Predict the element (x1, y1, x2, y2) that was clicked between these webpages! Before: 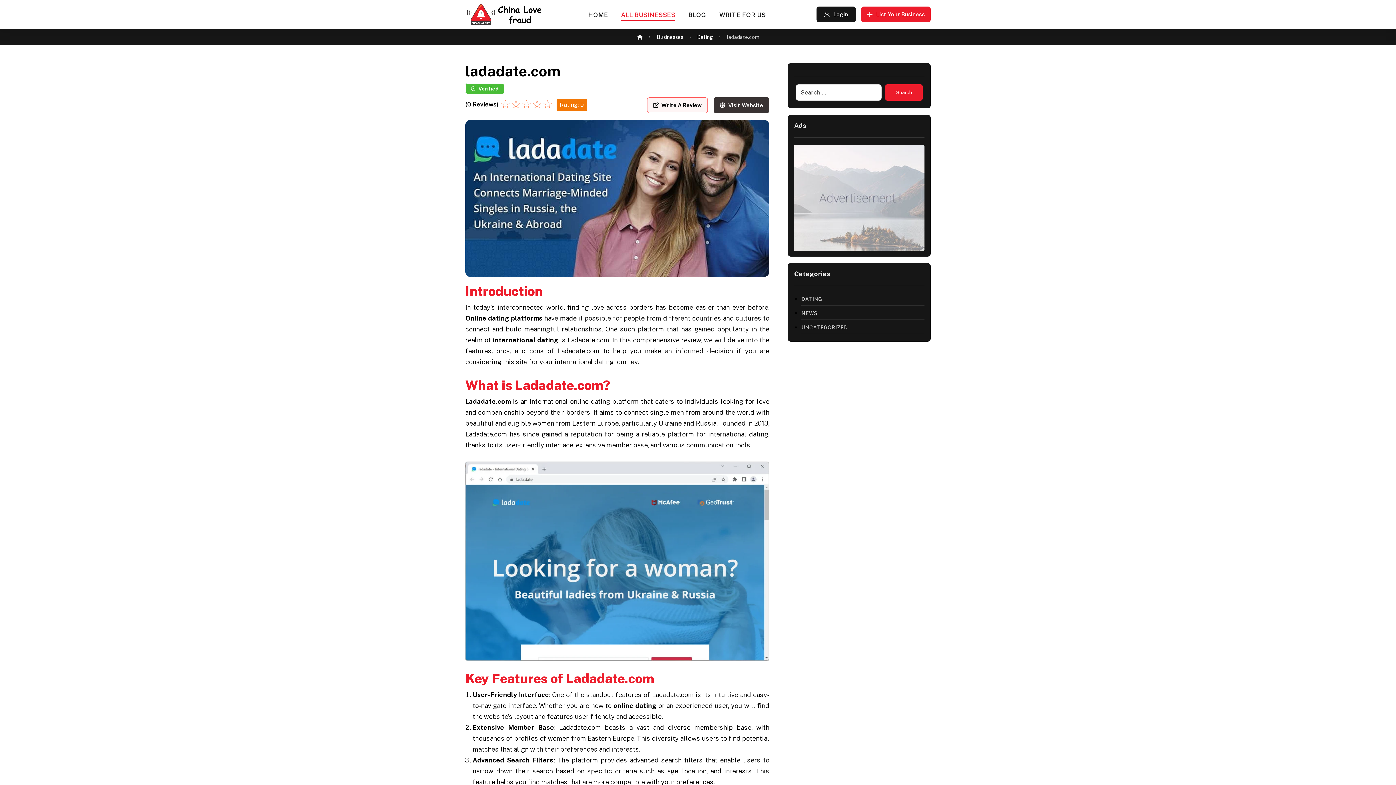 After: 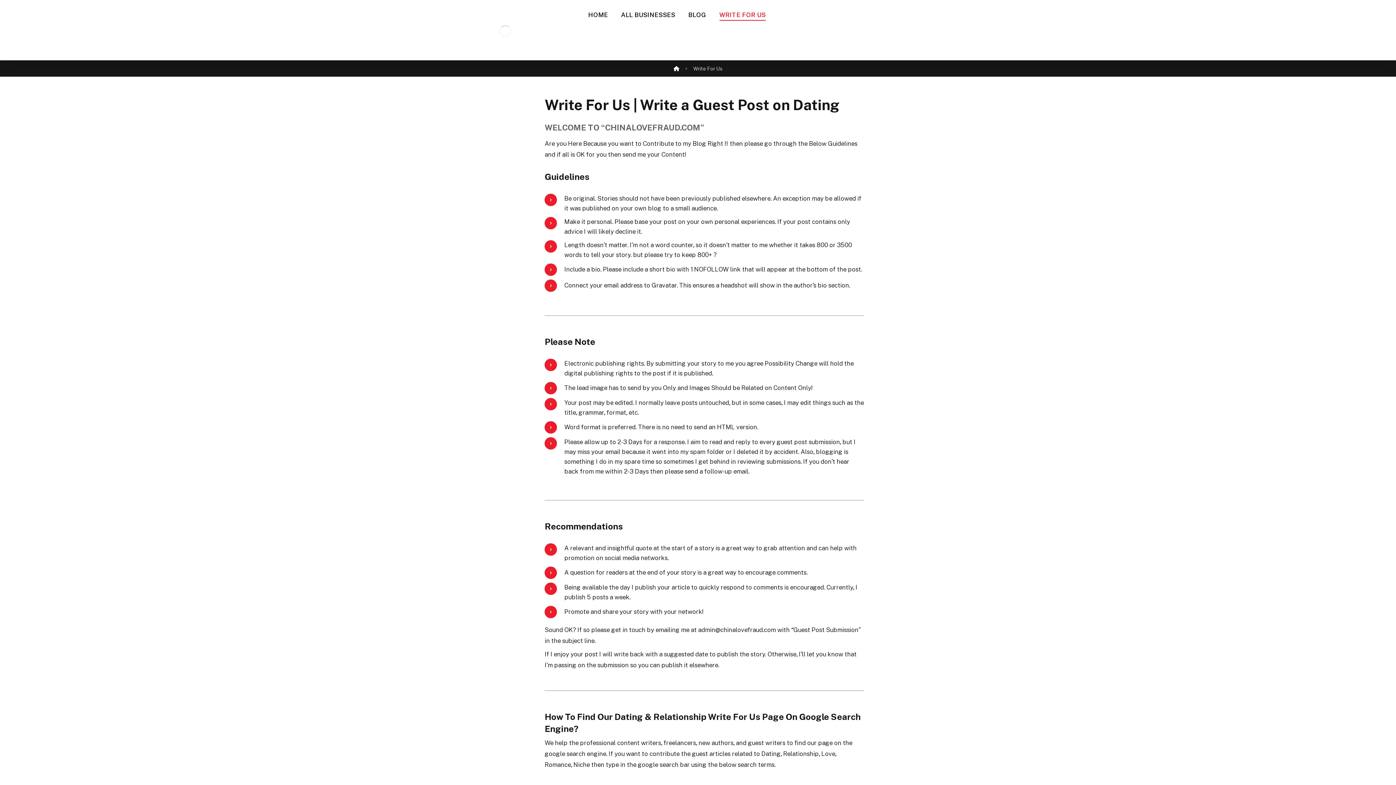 Action: label: WRITE FOR US bbox: (719, 9, 765, 25)